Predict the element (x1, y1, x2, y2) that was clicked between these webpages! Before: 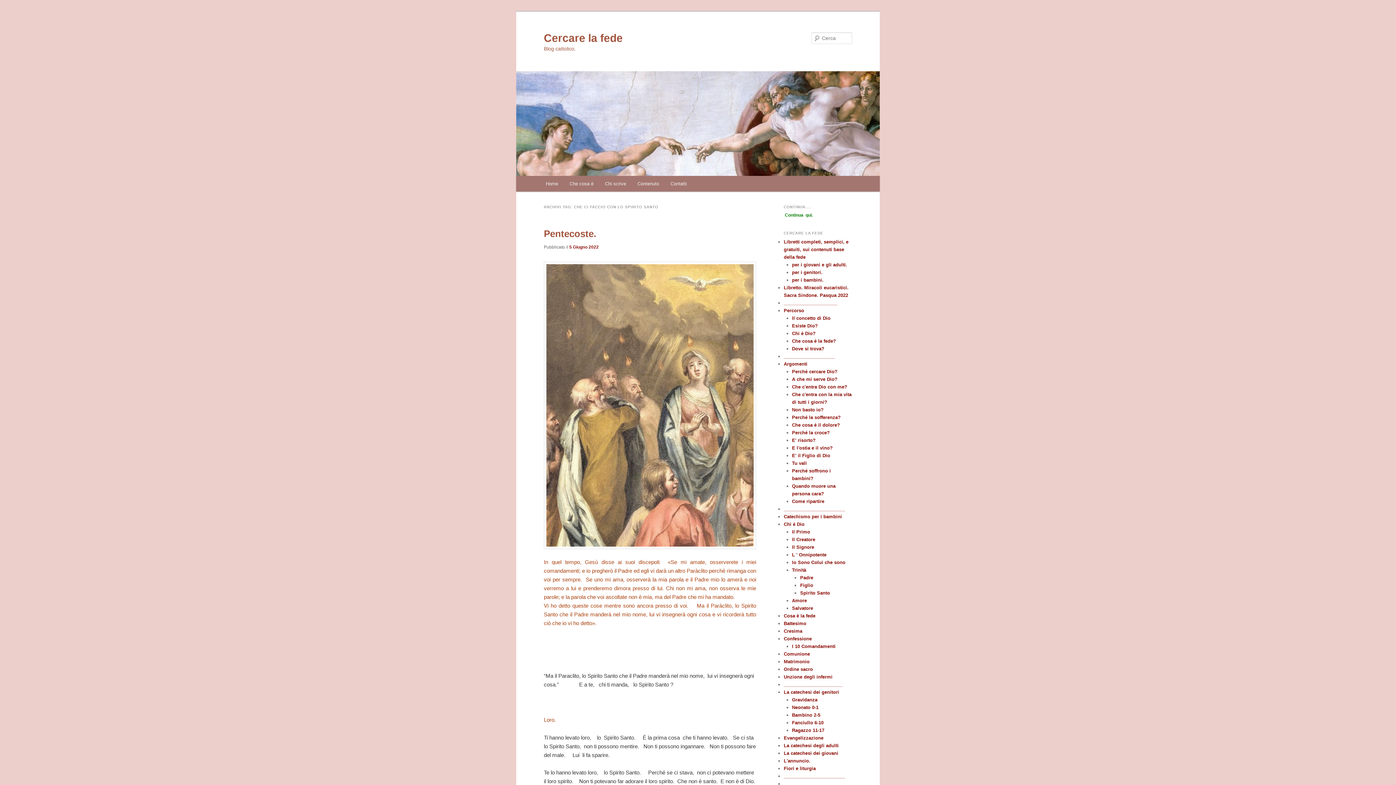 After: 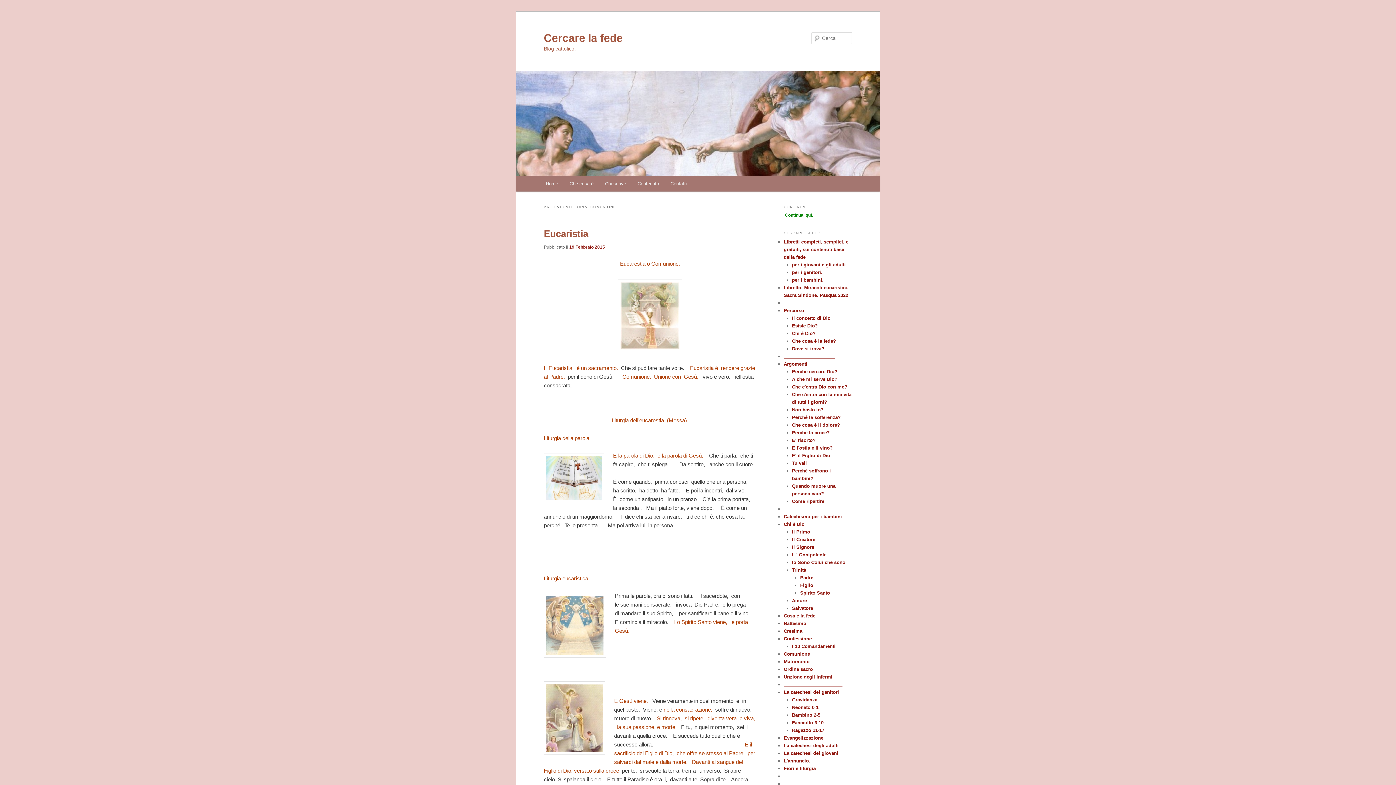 Action: bbox: (784, 651, 810, 657) label: Comunione